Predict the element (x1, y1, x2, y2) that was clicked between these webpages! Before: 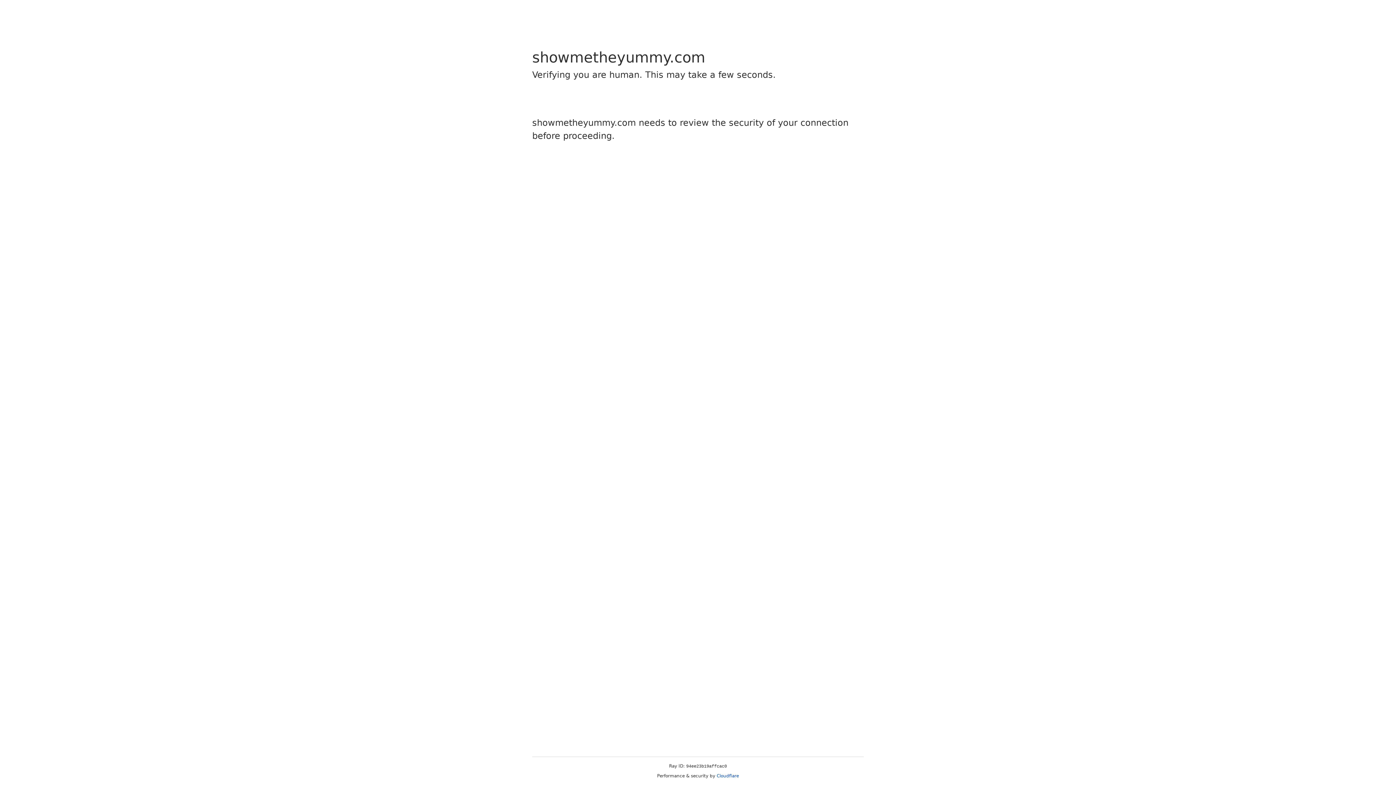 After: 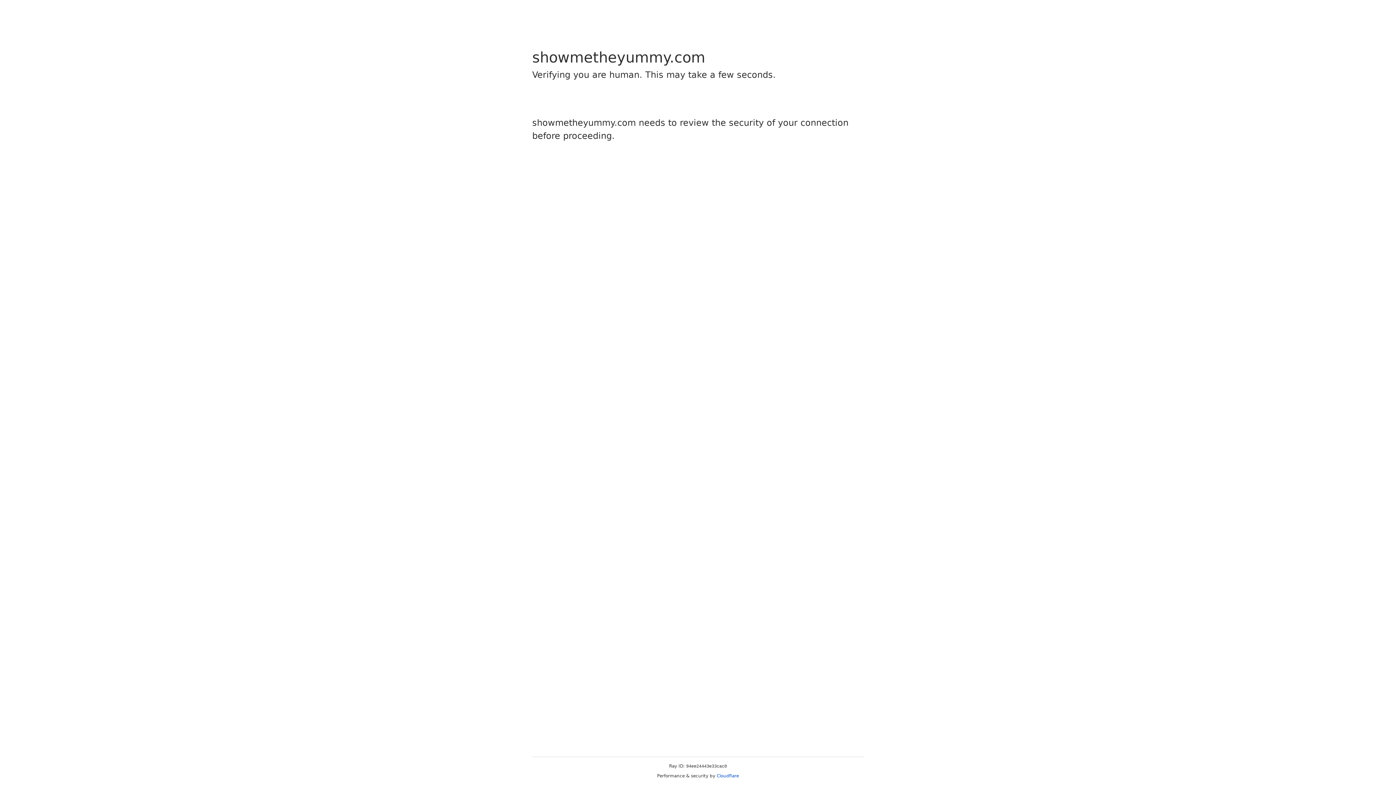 Action: bbox: (716, 773, 739, 778) label: Cloudflare